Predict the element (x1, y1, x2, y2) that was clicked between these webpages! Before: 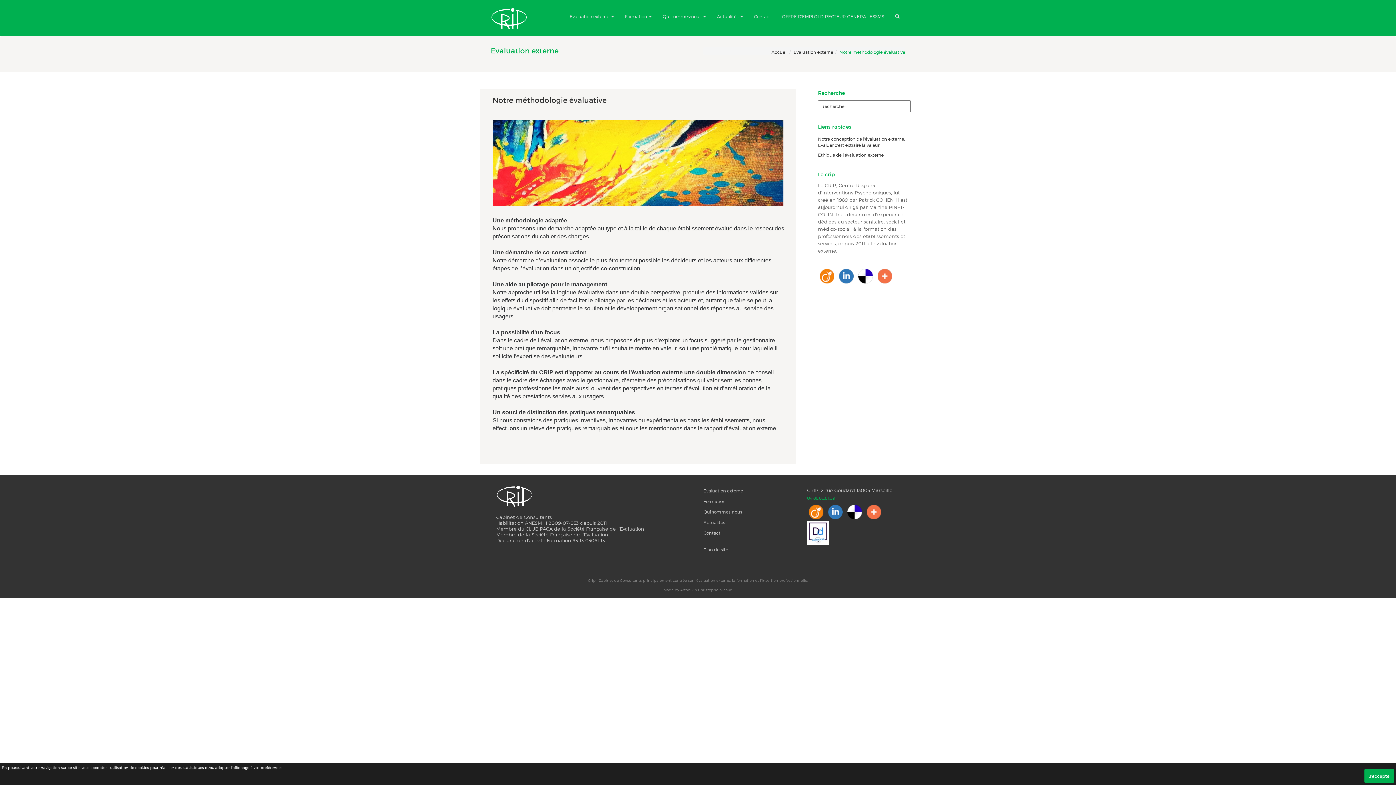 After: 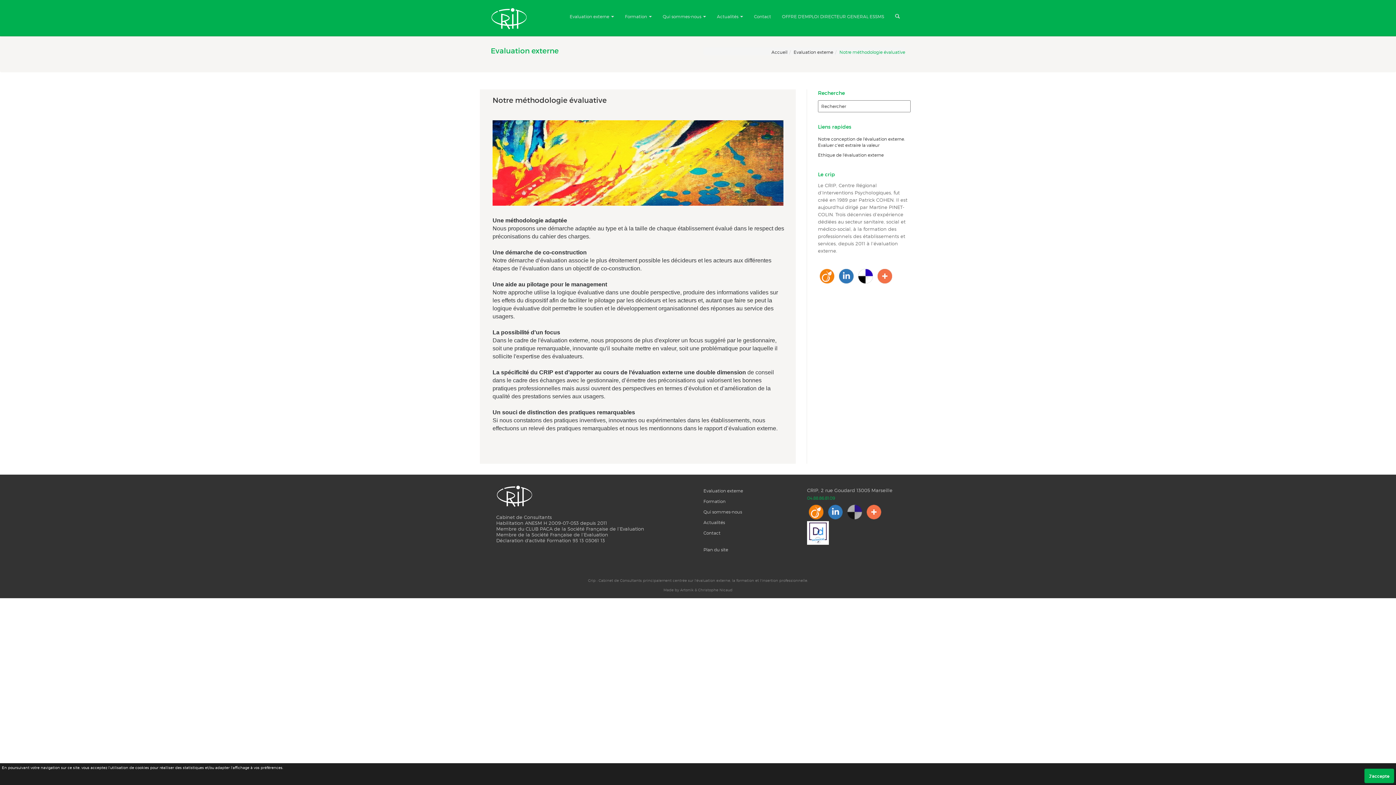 Action: bbox: (847, 505, 862, 519)